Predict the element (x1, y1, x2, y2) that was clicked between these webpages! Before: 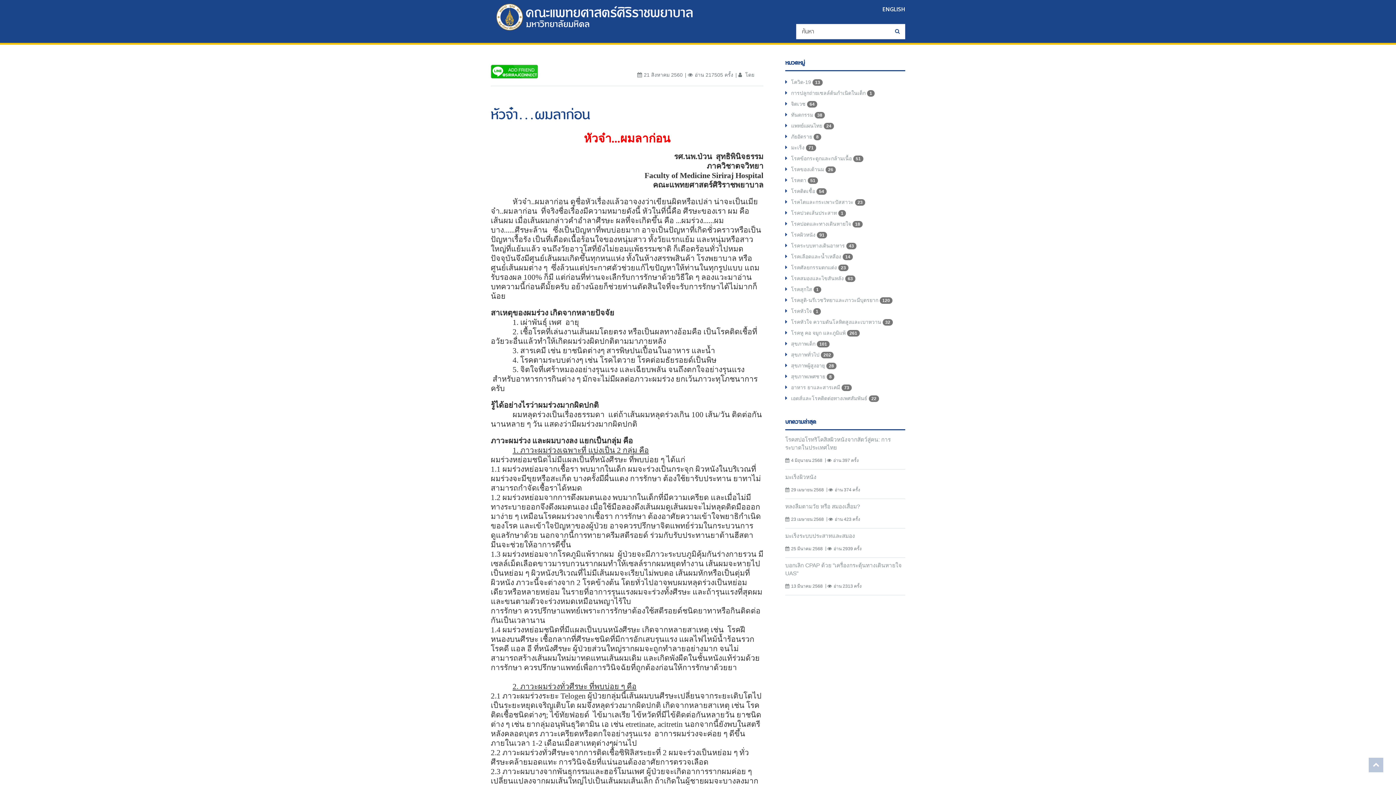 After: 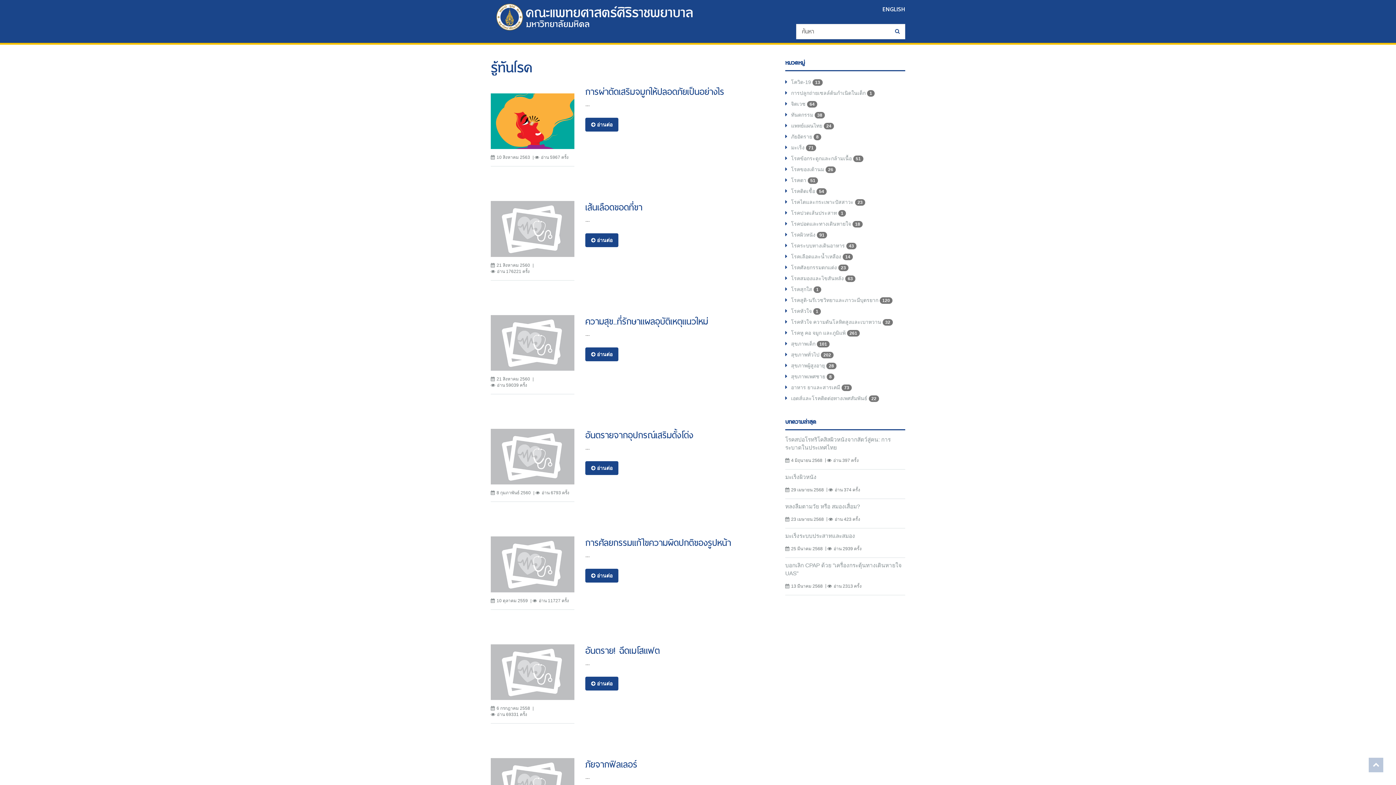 Action: bbox: (787, 262, 901, 273) label: โรคศัลยกรรมตกแต่ง 23